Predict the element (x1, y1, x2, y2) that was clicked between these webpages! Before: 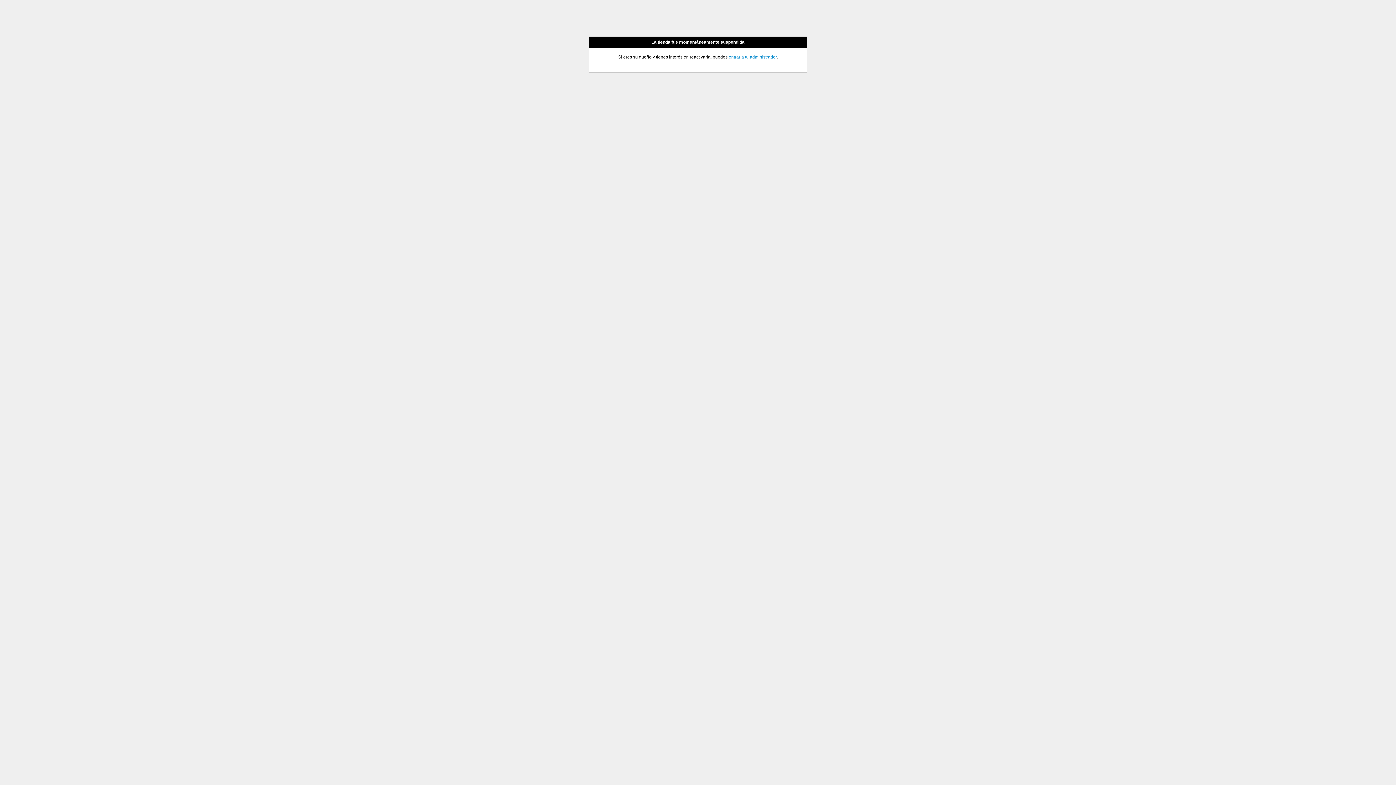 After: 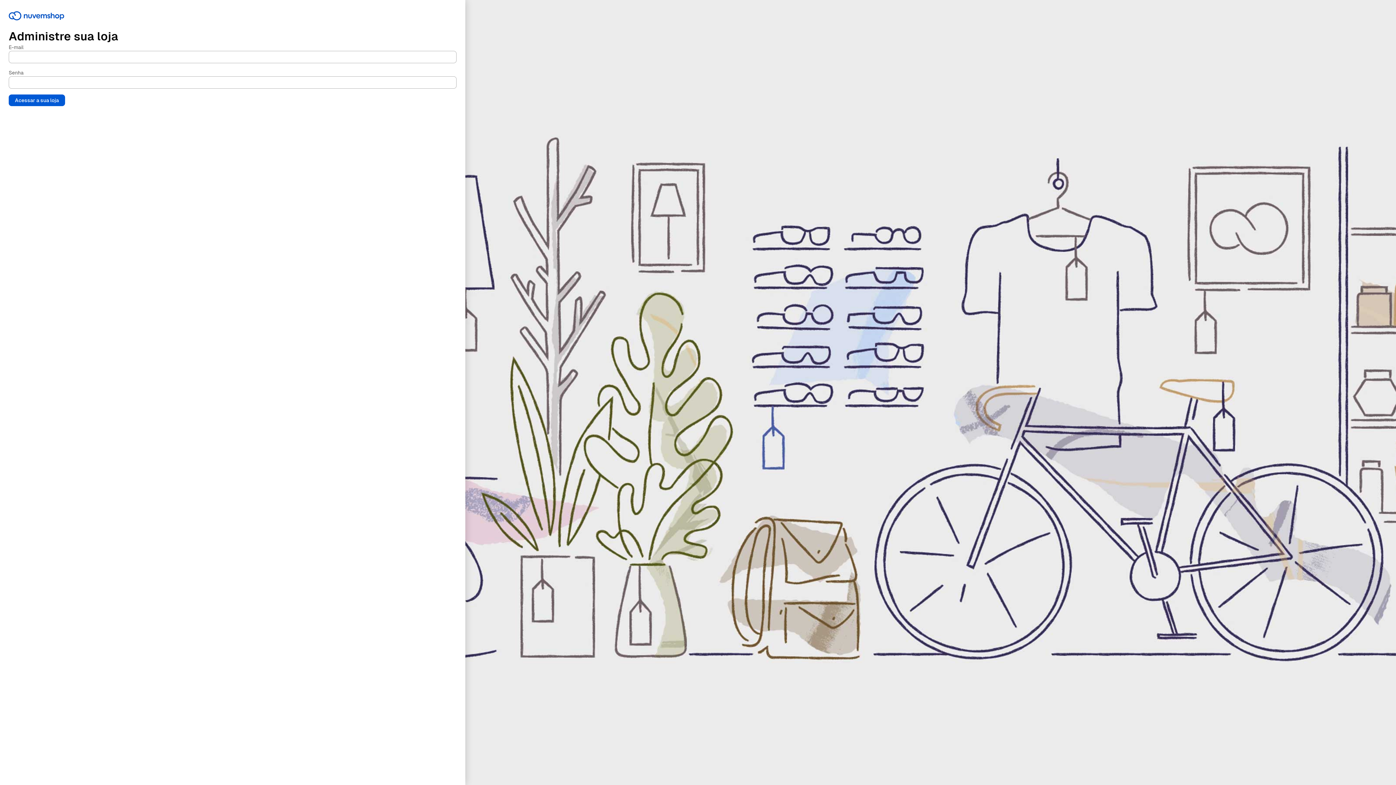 Action: bbox: (728, 54, 776, 59) label: entrar a tu administrador